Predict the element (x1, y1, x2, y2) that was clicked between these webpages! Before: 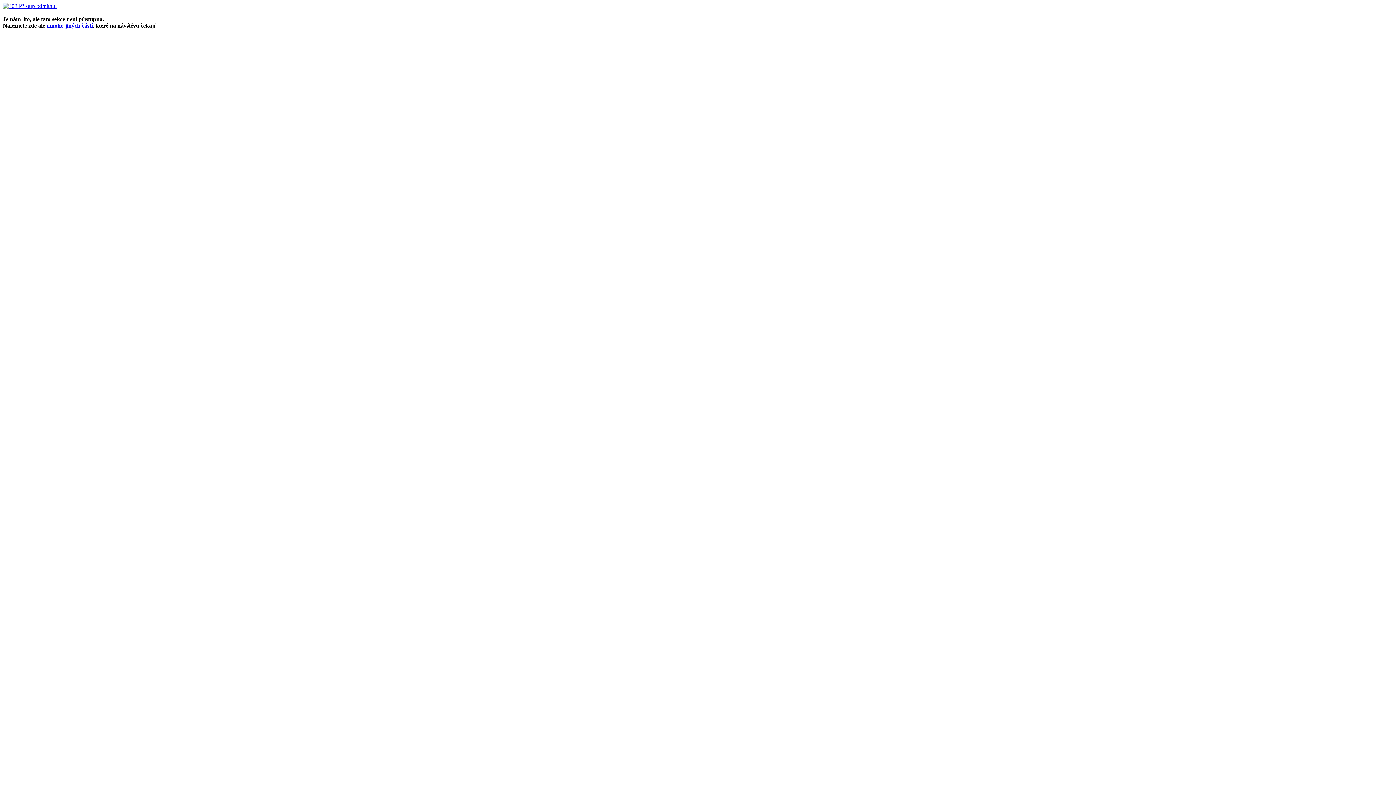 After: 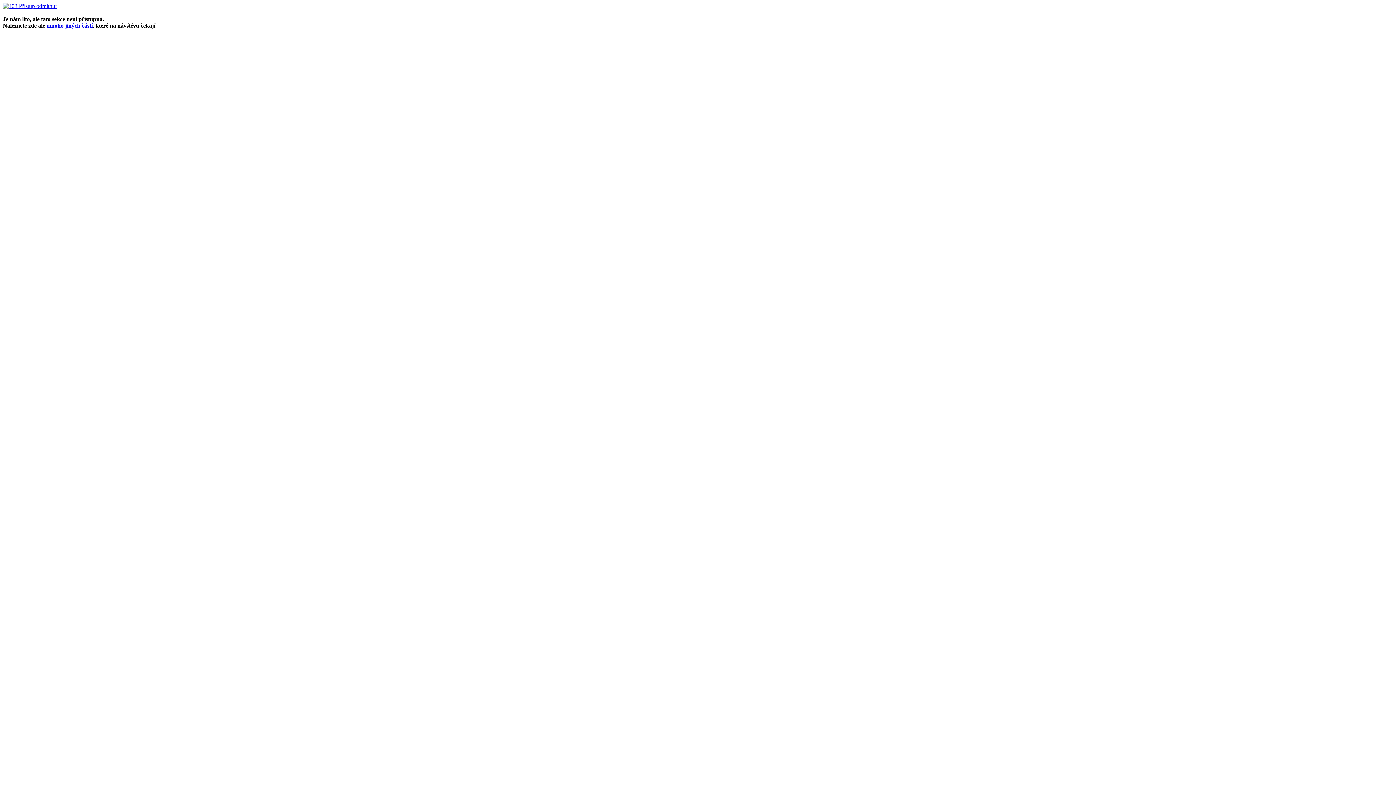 Action: bbox: (46, 22, 92, 28) label: mnoho jiných částí